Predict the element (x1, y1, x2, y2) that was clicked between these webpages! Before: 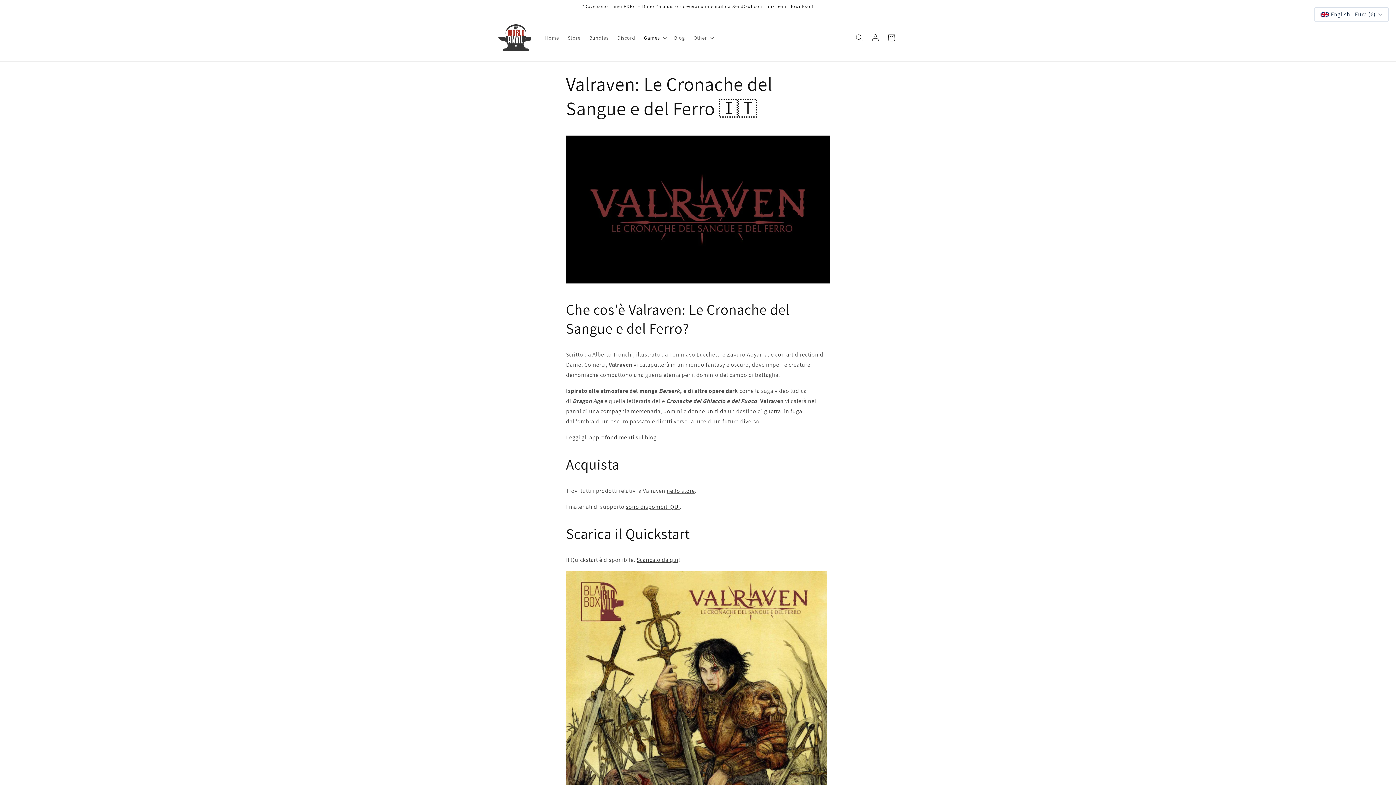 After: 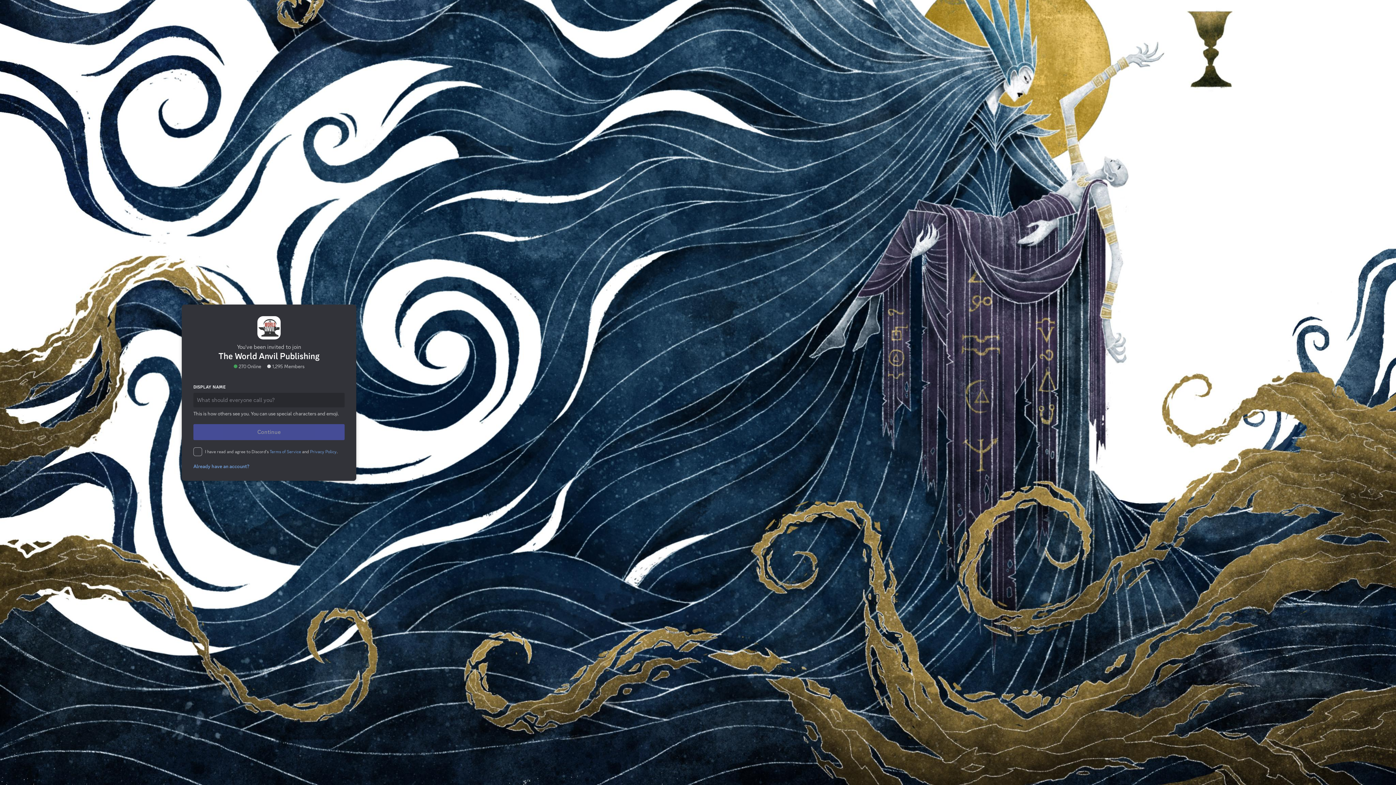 Action: bbox: (613, 30, 639, 45) label: Discord